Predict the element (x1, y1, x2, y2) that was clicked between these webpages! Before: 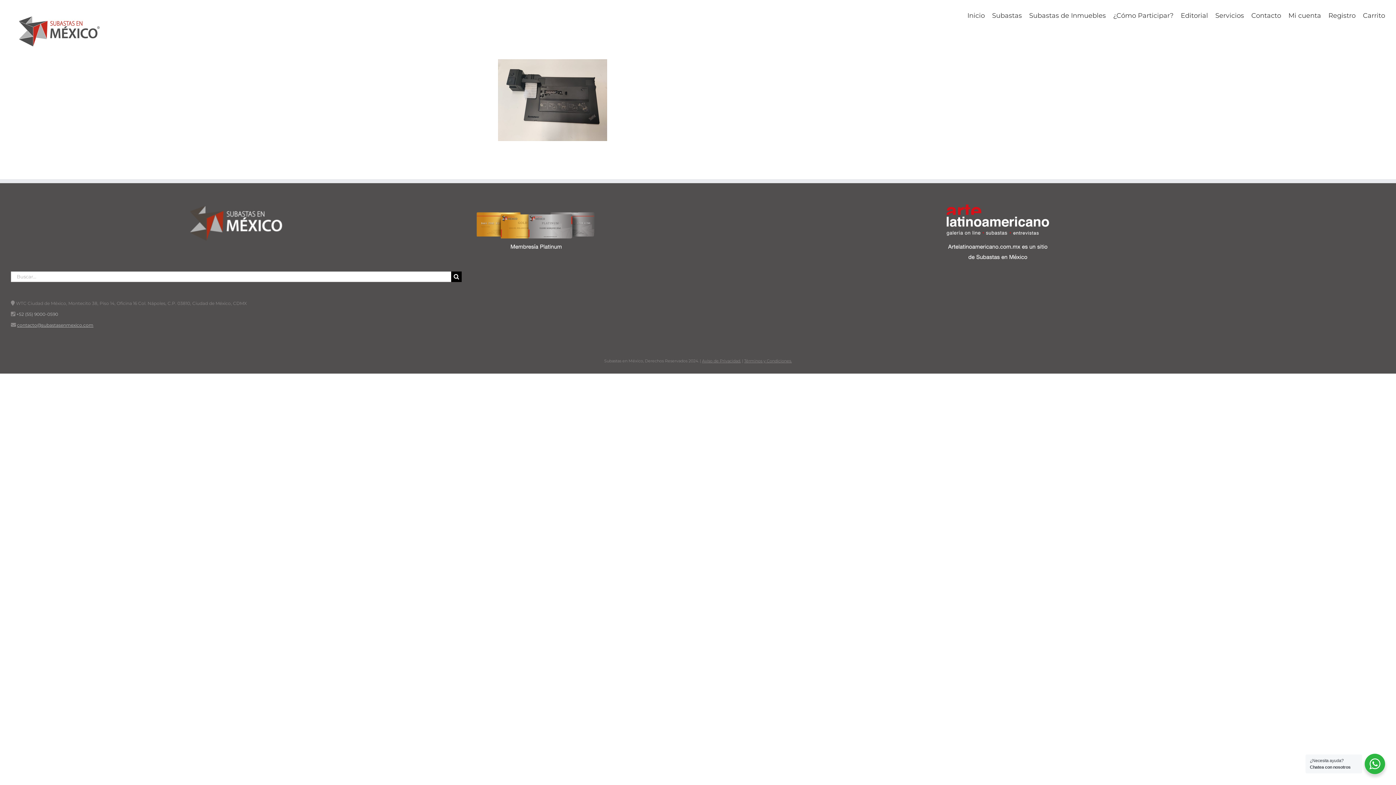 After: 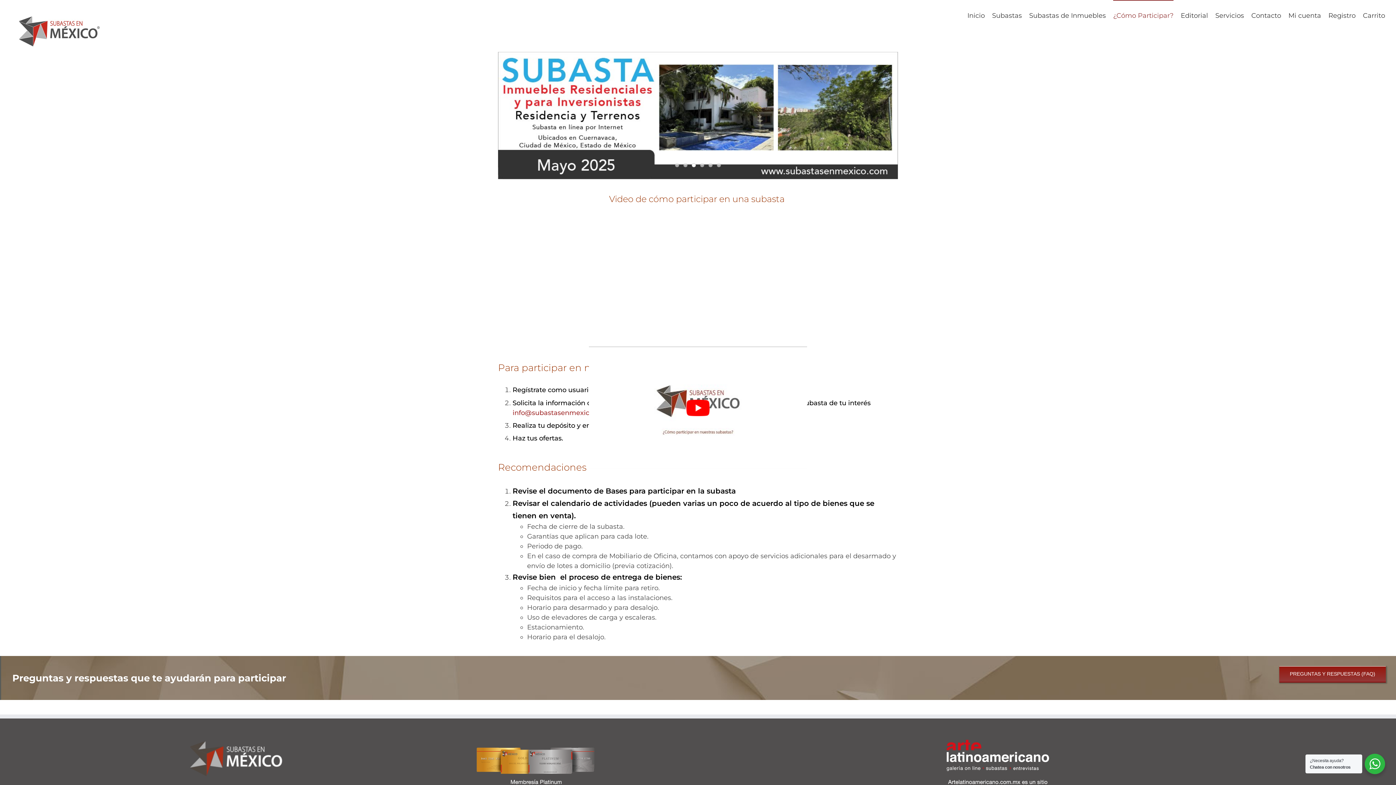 Action: label: ¿Cómo Participar? bbox: (1113, 0, 1173, 30)